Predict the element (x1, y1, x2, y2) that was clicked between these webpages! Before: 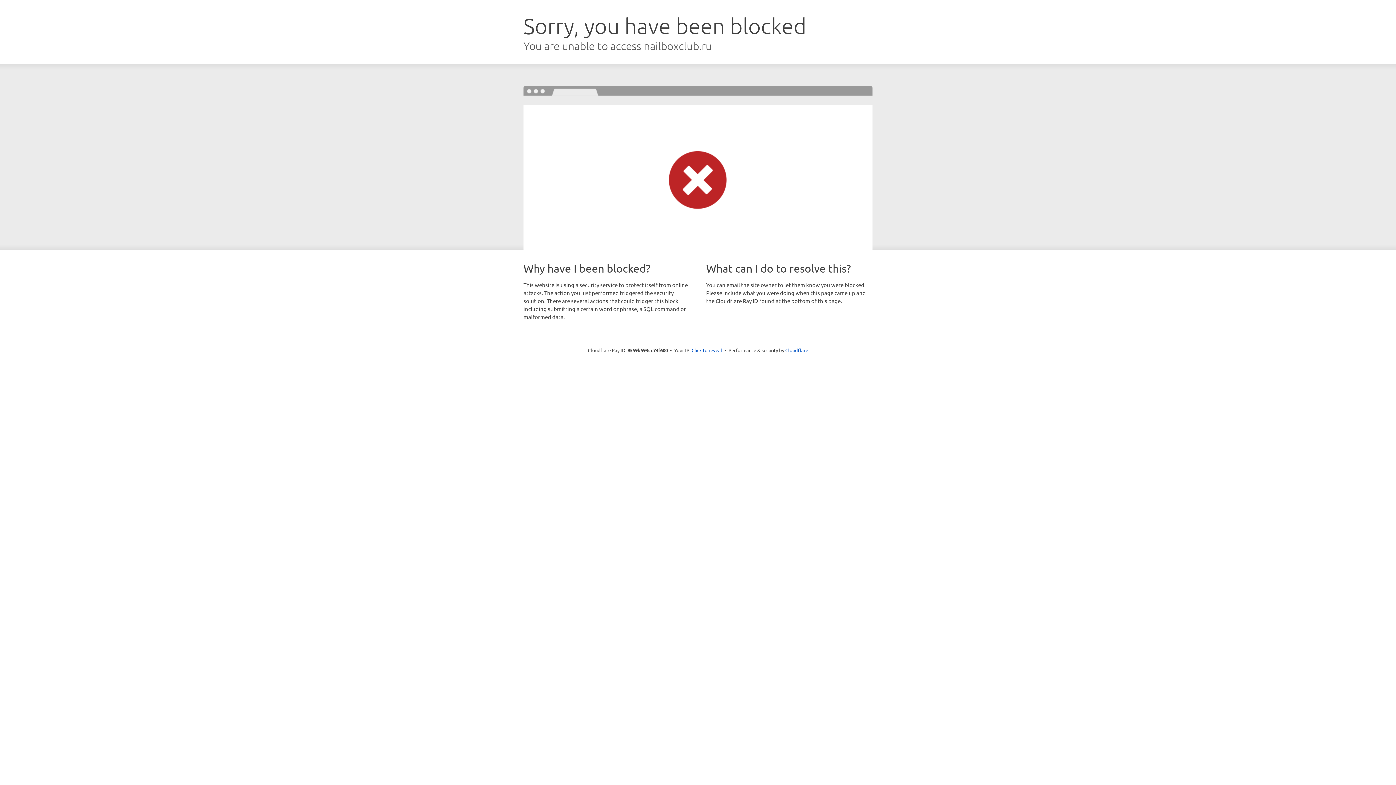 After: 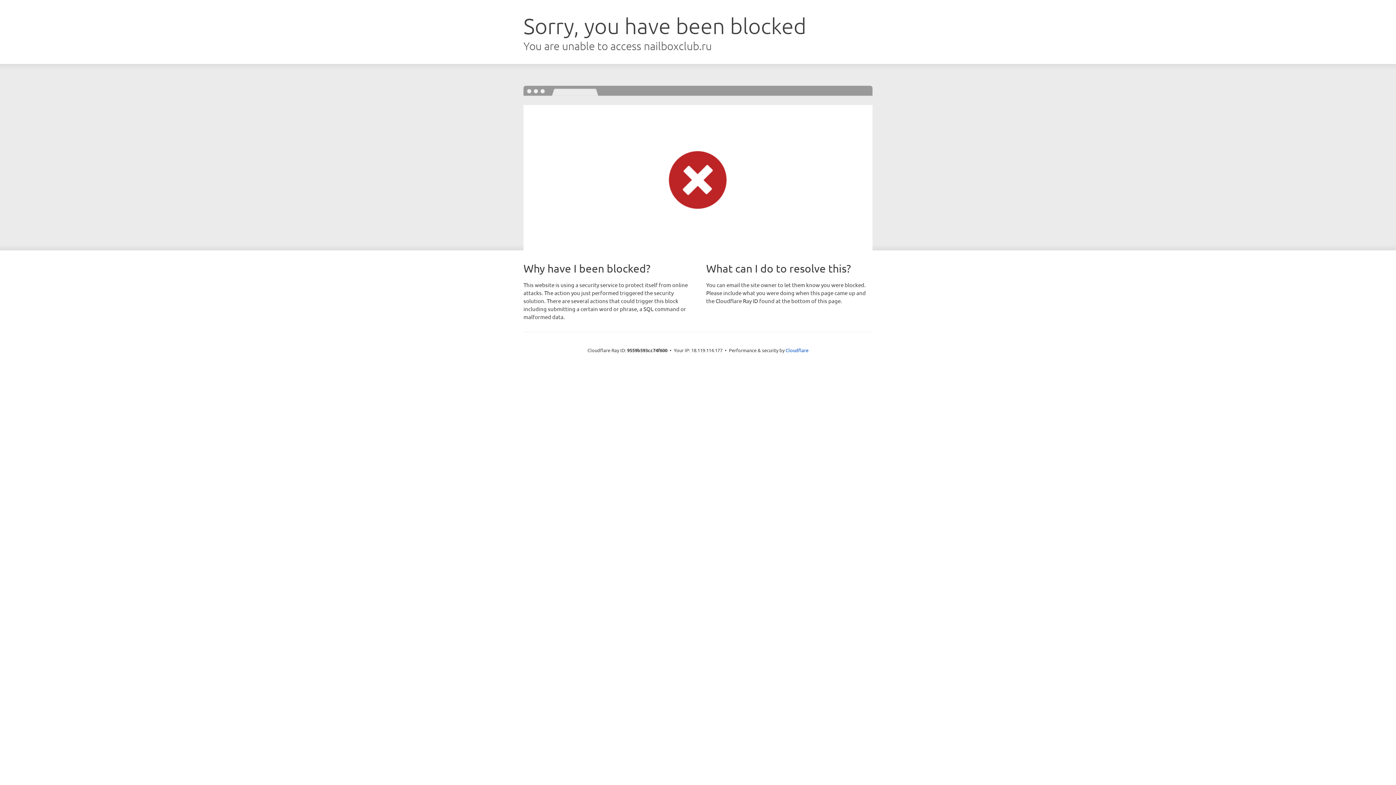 Action: label: Click to reveal bbox: (691, 346, 722, 353)